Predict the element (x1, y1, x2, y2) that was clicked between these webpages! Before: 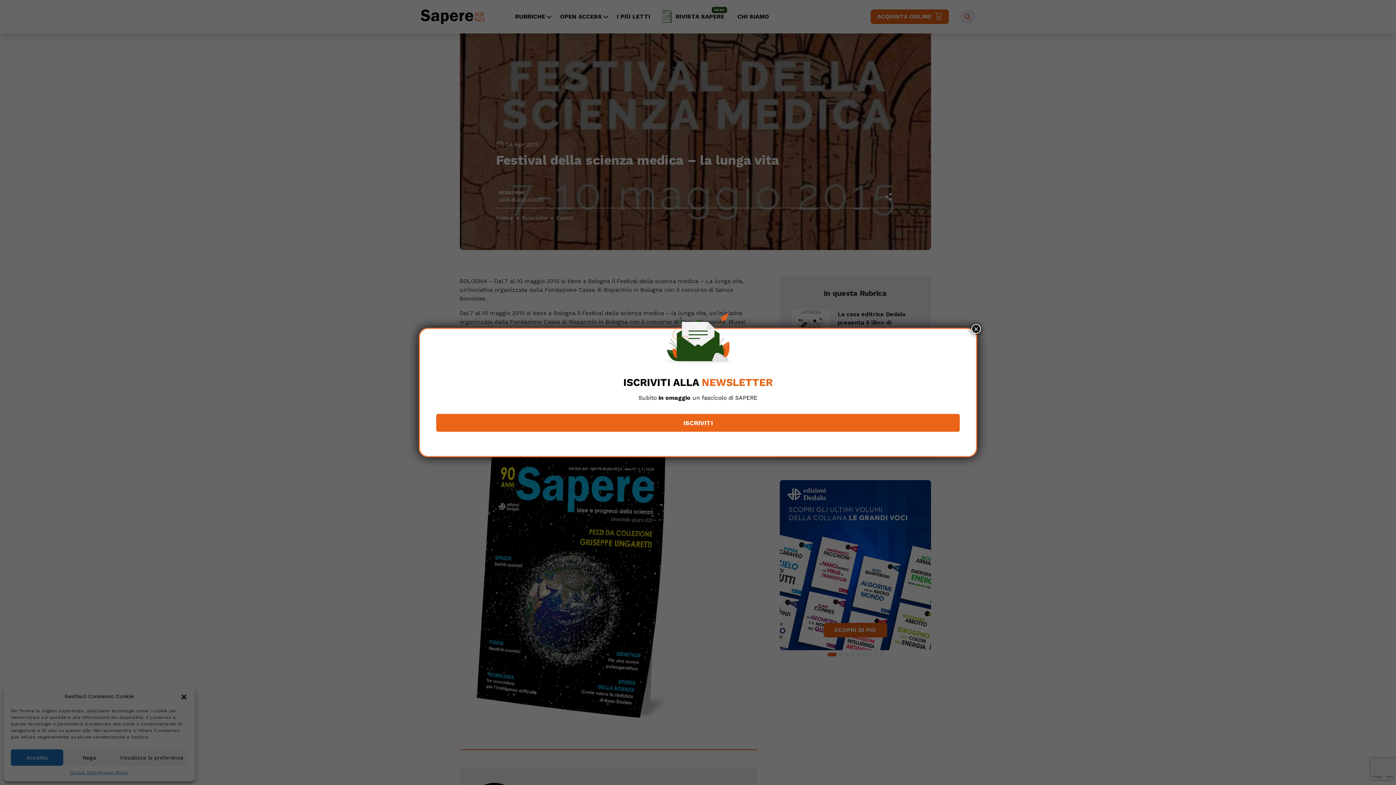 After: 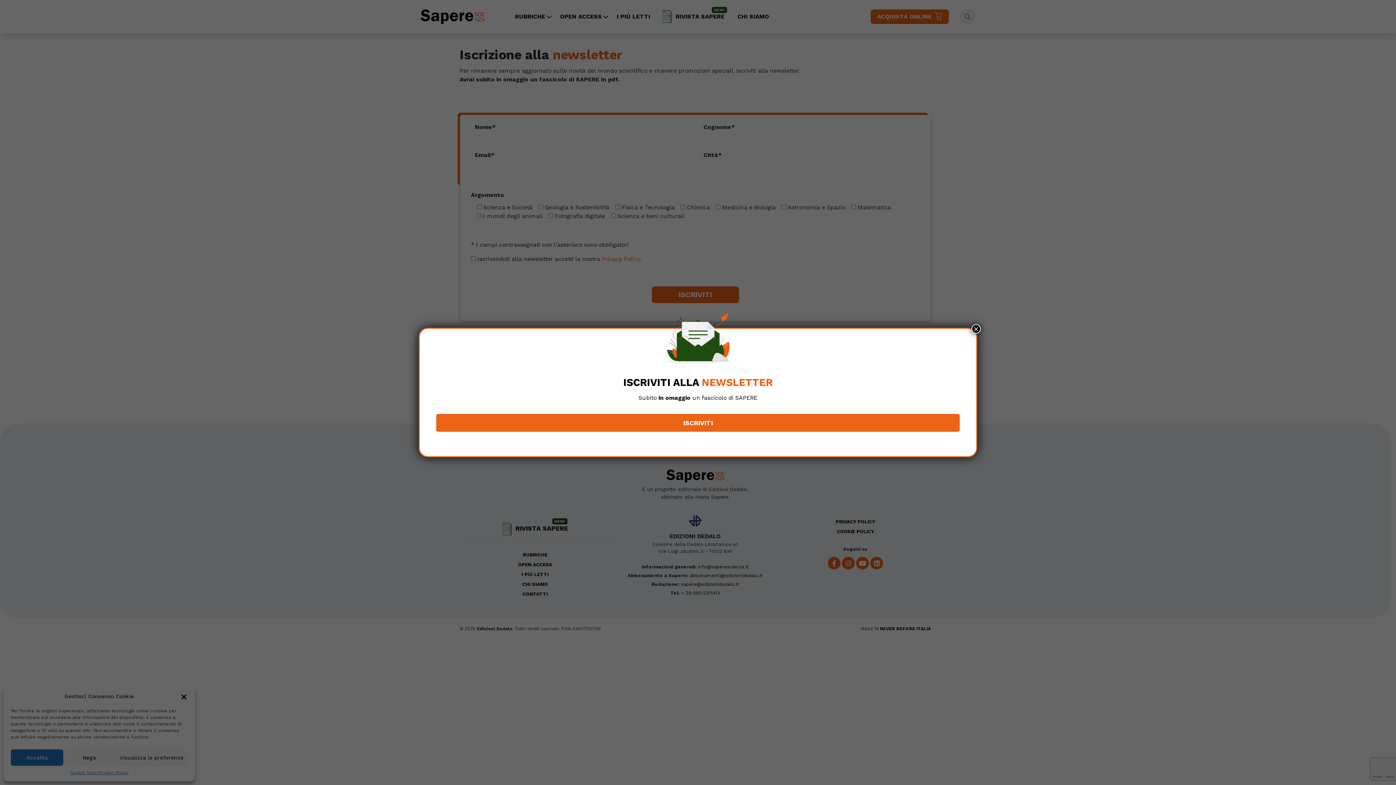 Action: bbox: (436, 414, 960, 432) label: ISCRIVITI